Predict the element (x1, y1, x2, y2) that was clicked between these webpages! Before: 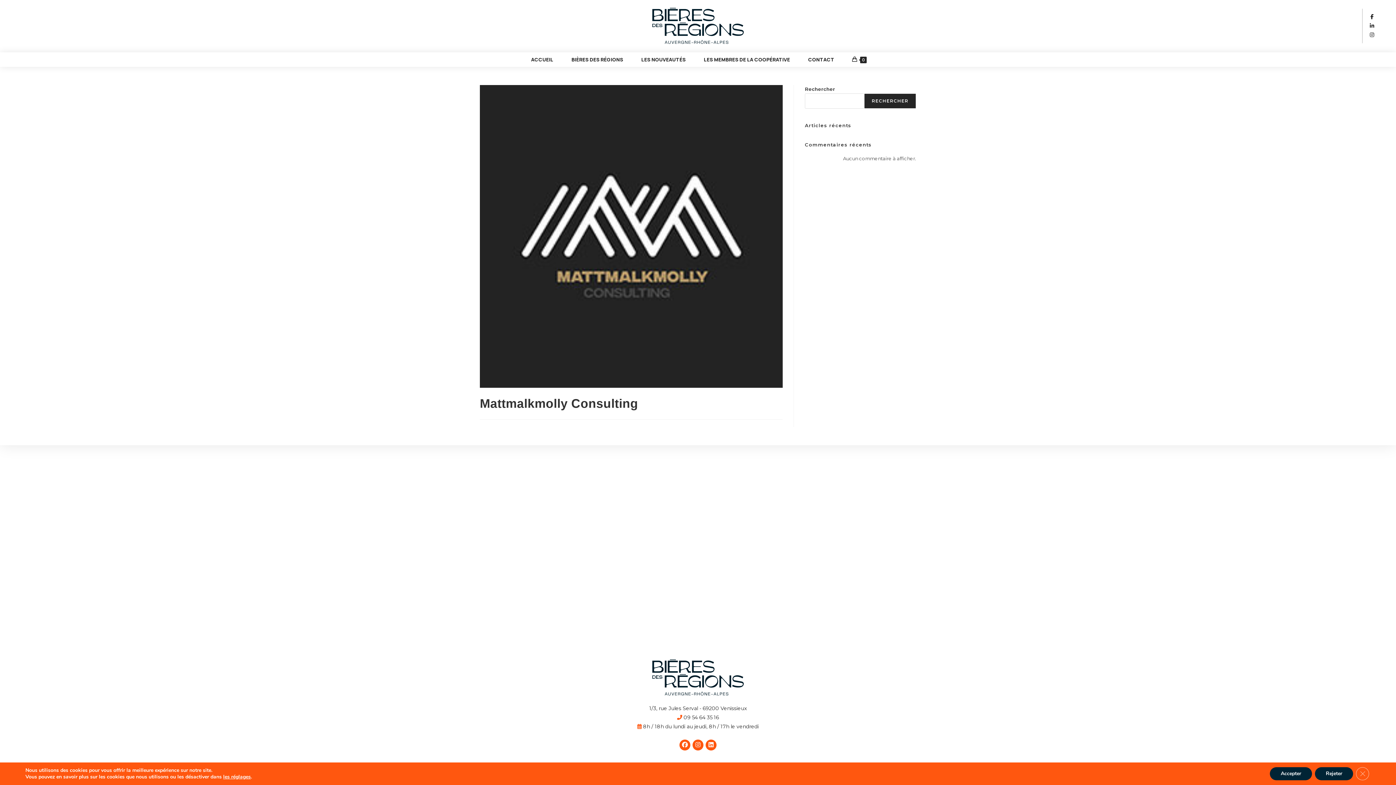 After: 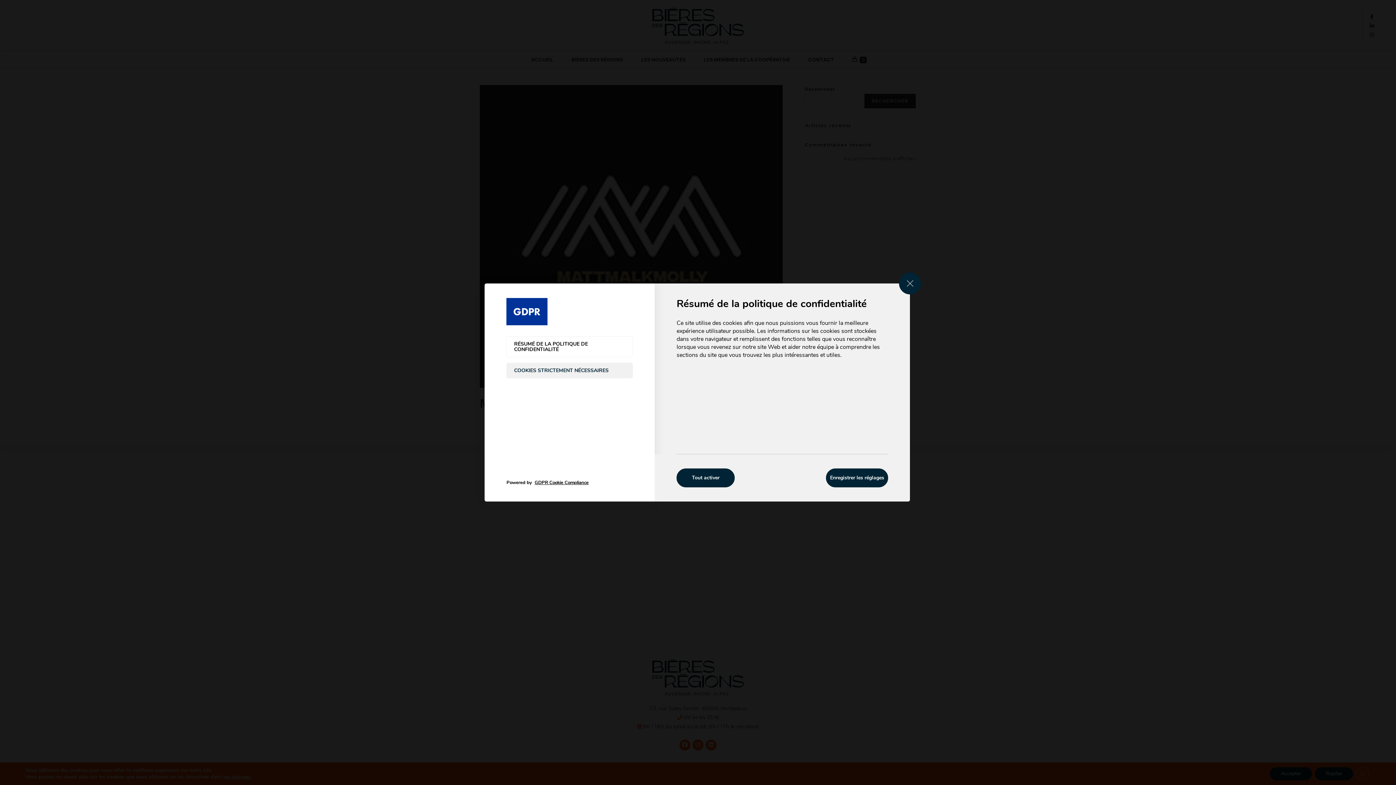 Action: bbox: (241, 774, 271, 780) label: les réglages